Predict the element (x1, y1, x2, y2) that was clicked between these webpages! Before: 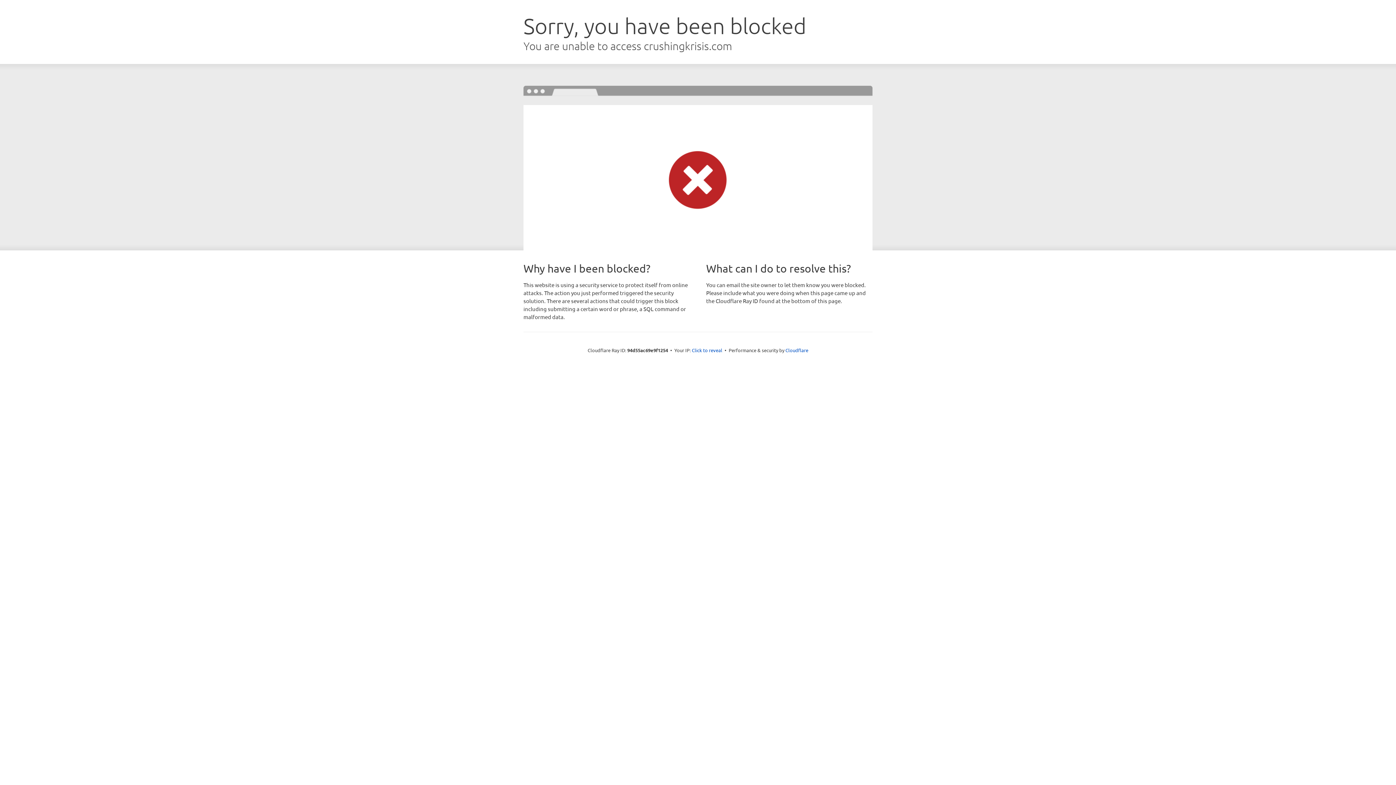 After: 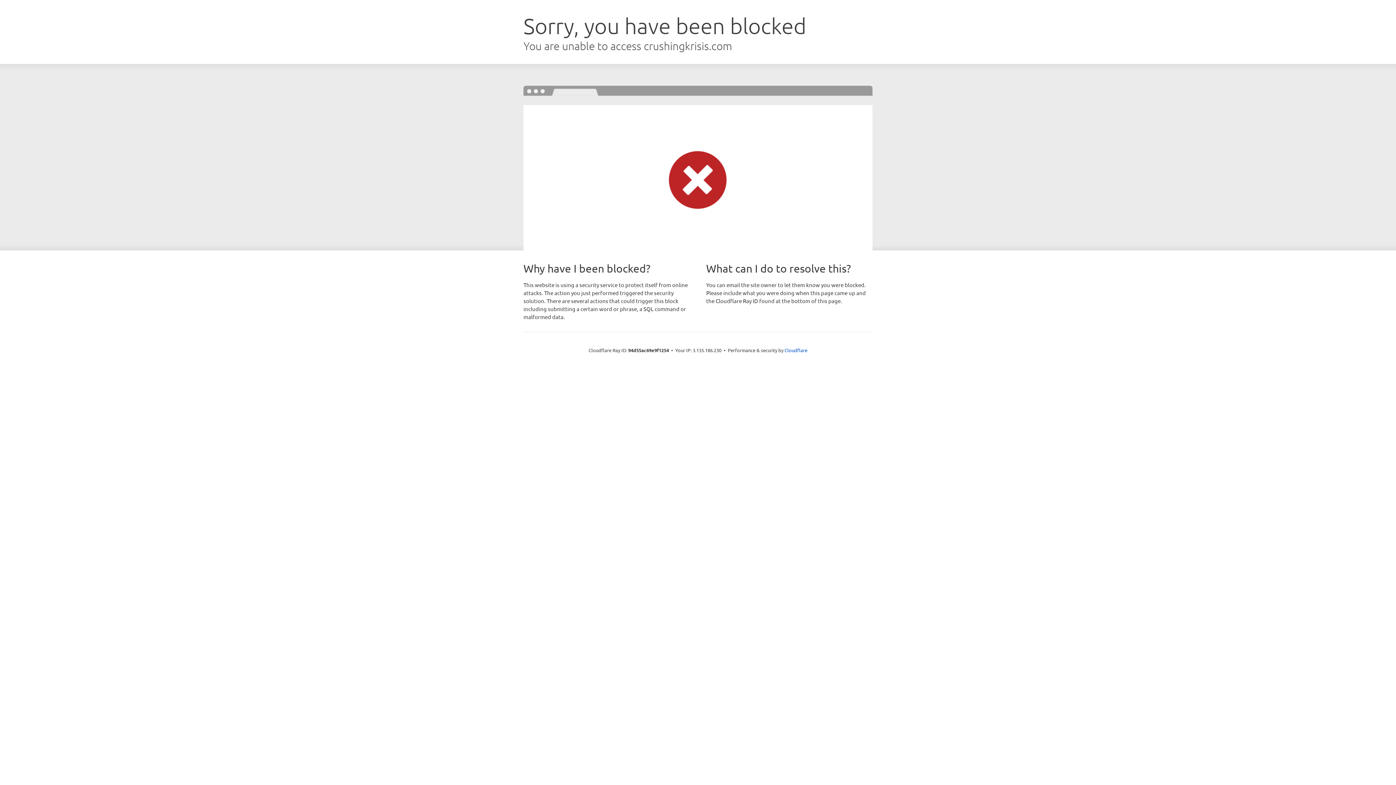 Action: bbox: (692, 346, 722, 353) label: Click to reveal